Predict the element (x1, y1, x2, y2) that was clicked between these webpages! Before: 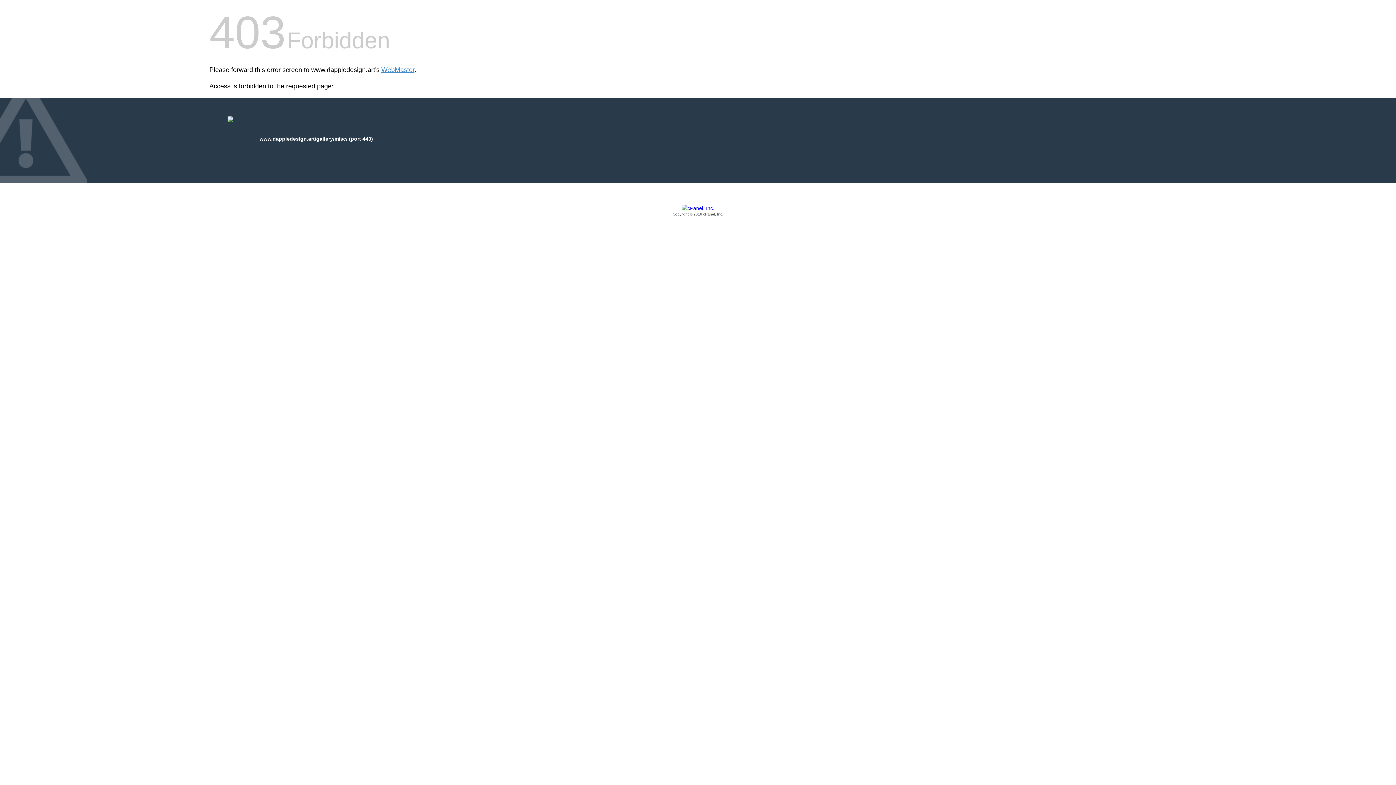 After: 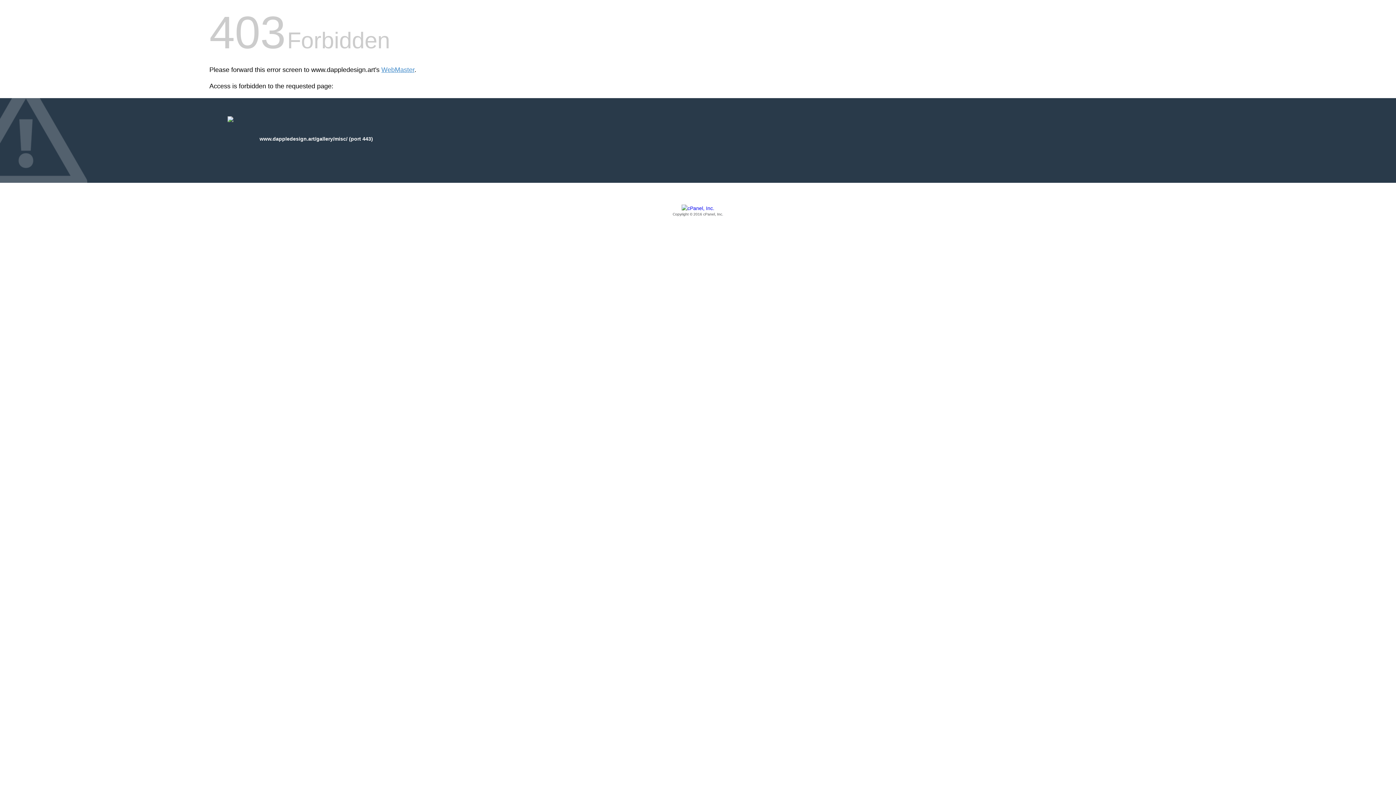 Action: label: Copyright © 2016 cPanel, Inc. bbox: (209, 205, 1186, 217)